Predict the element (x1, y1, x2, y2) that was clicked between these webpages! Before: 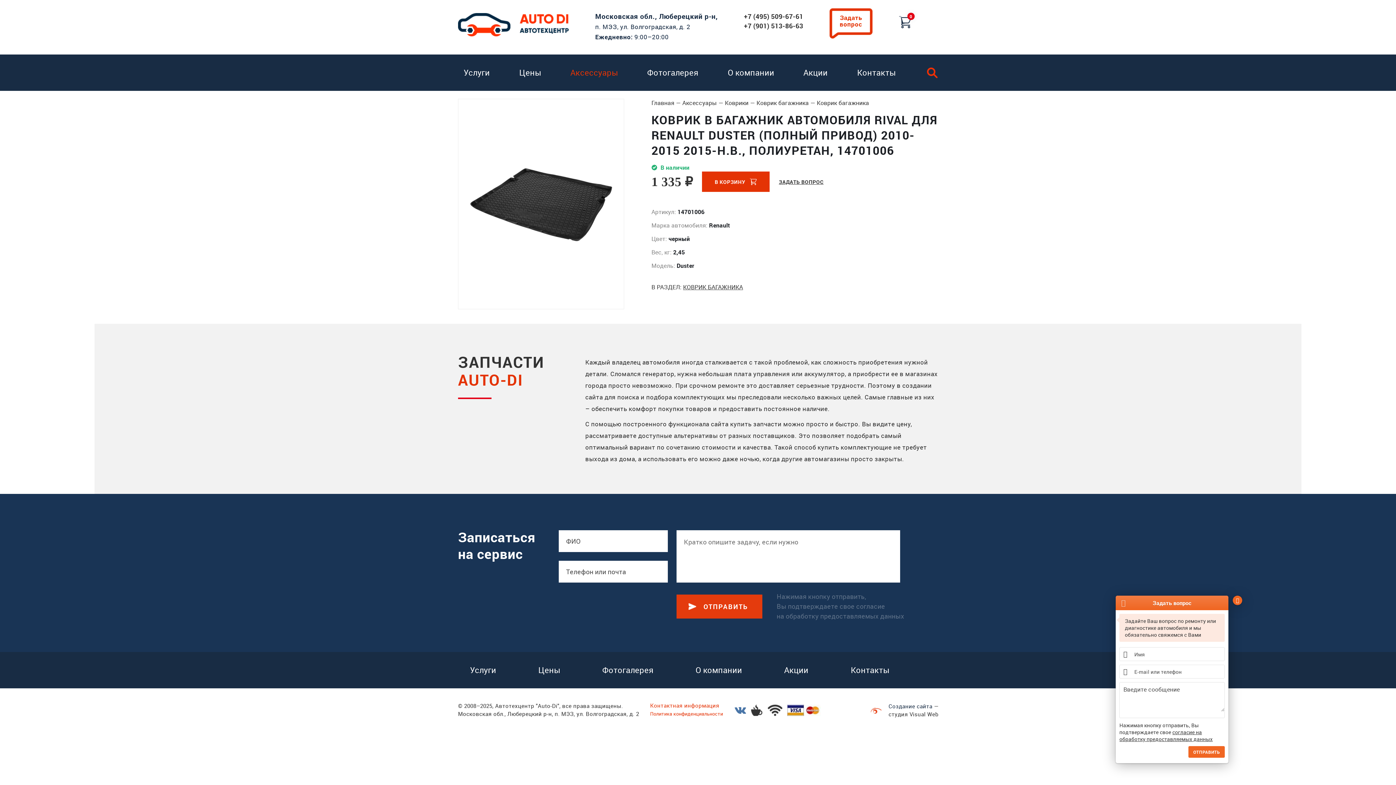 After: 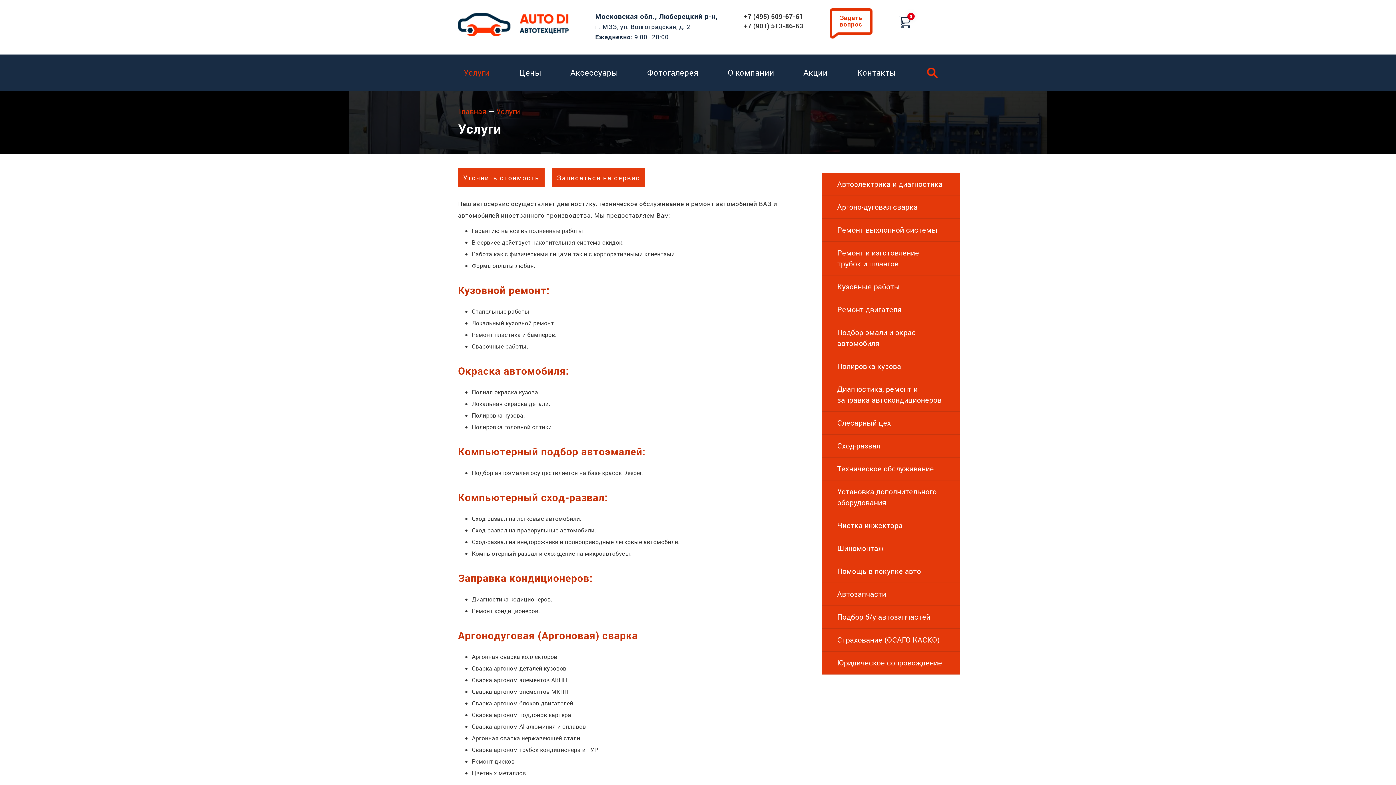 Action: label: Услуги bbox: (449, 652, 517, 688)